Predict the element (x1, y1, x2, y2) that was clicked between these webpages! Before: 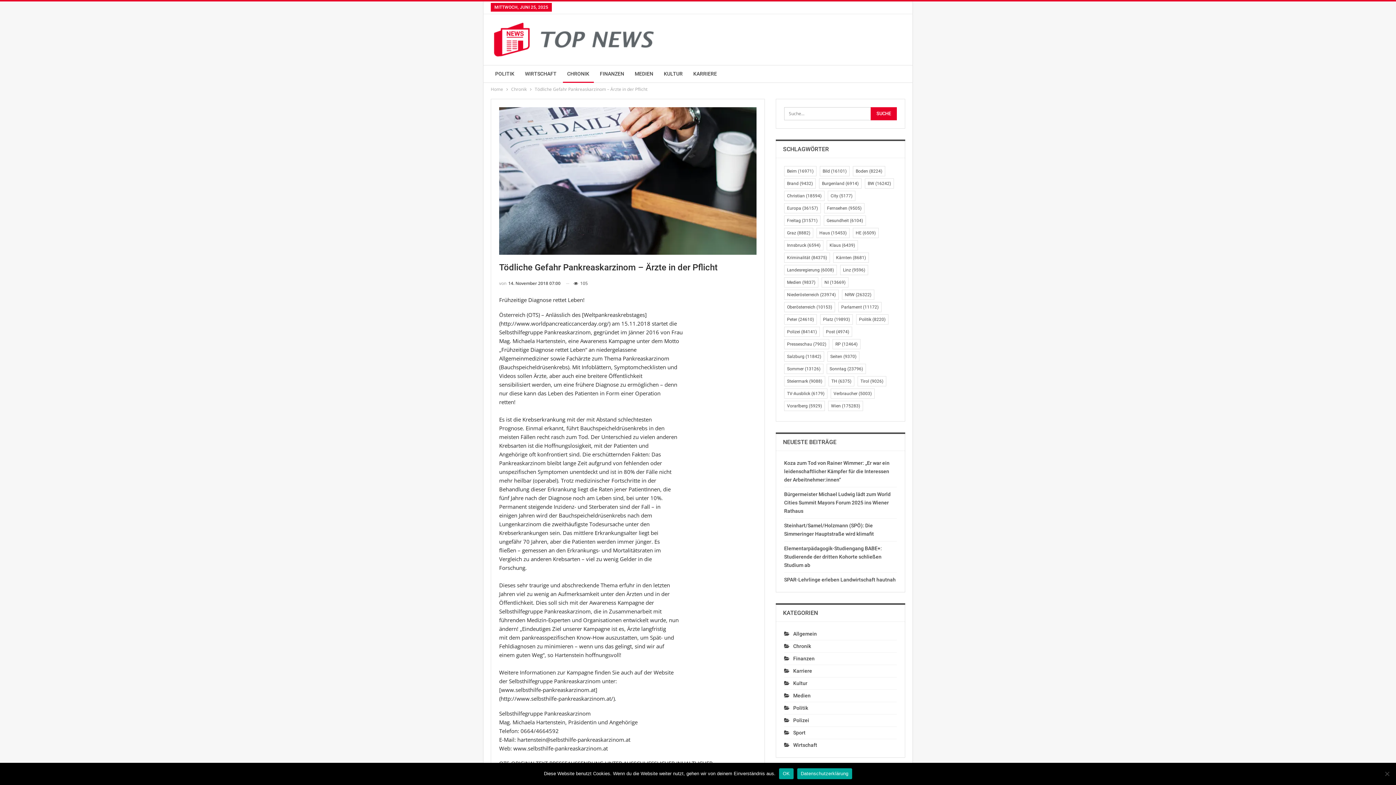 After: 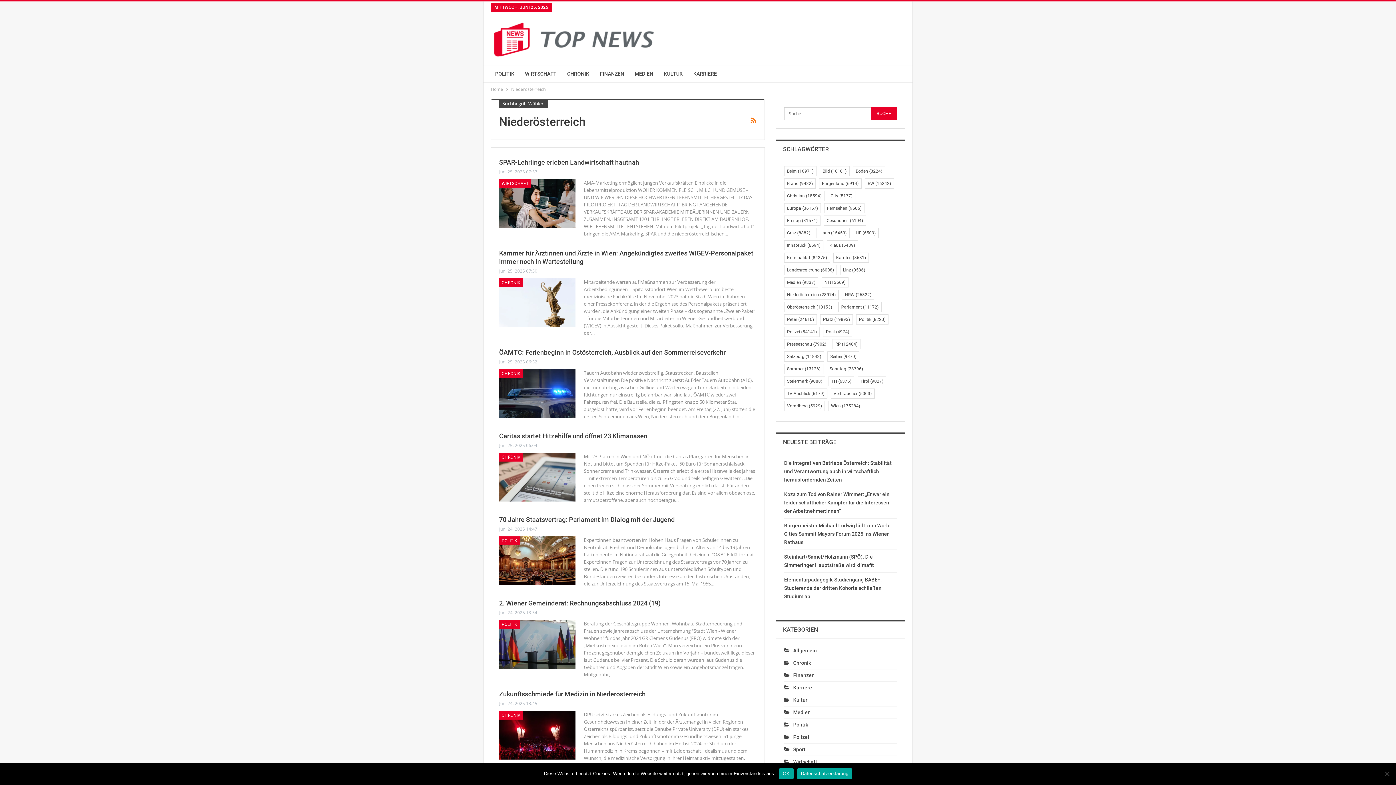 Action: label: Niederösterreich (23.974 Einträge) bbox: (784, 289, 838, 300)